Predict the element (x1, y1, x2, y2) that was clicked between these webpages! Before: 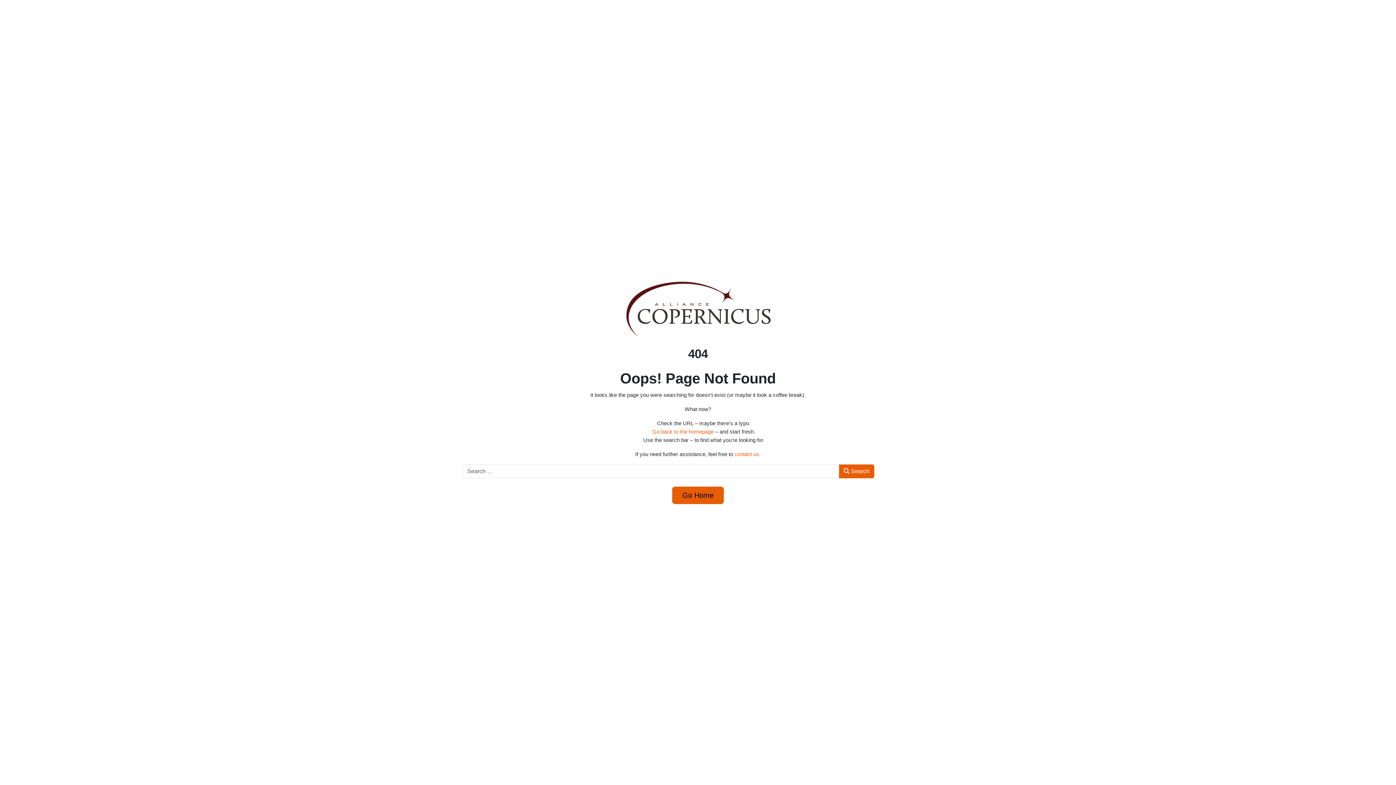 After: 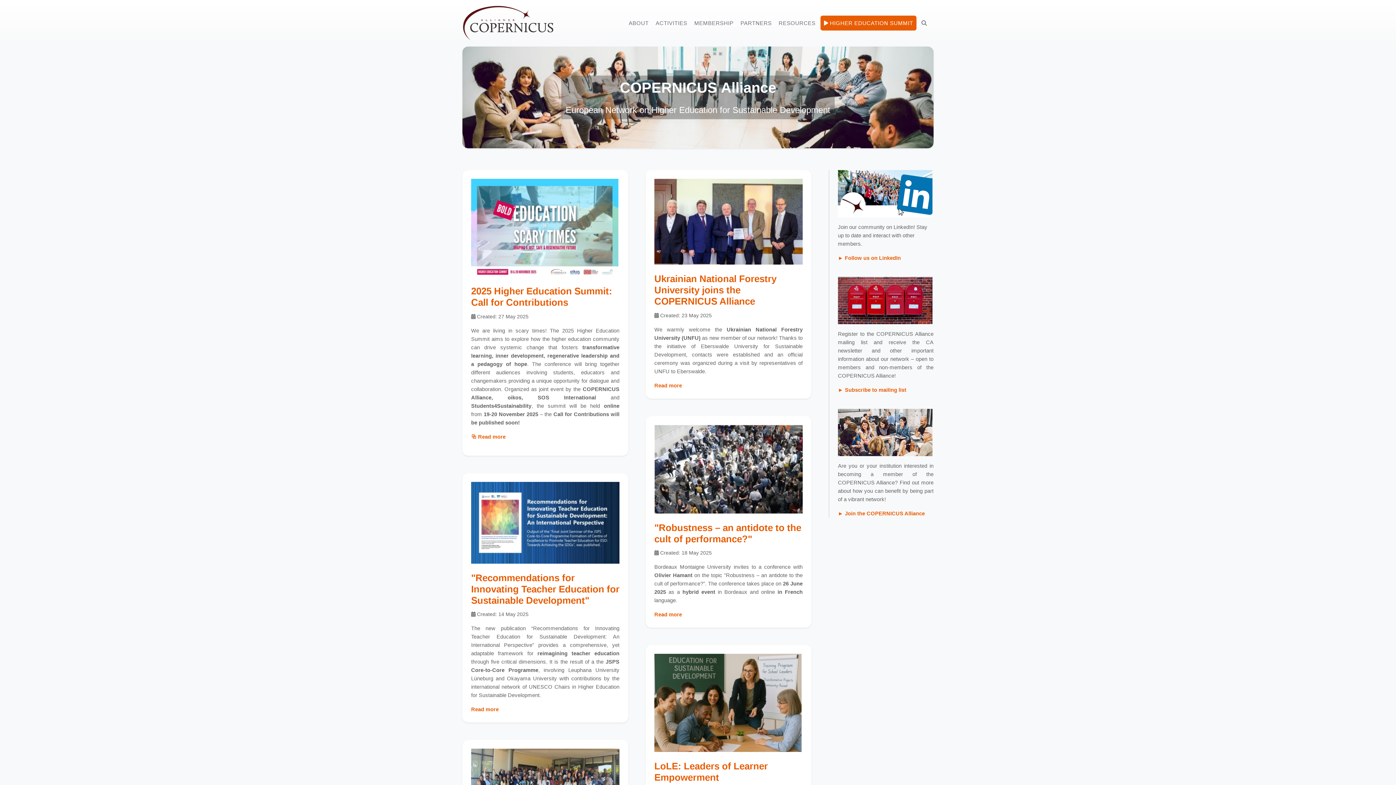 Action: bbox: (652, 428, 714, 434) label: Go back to the homepage